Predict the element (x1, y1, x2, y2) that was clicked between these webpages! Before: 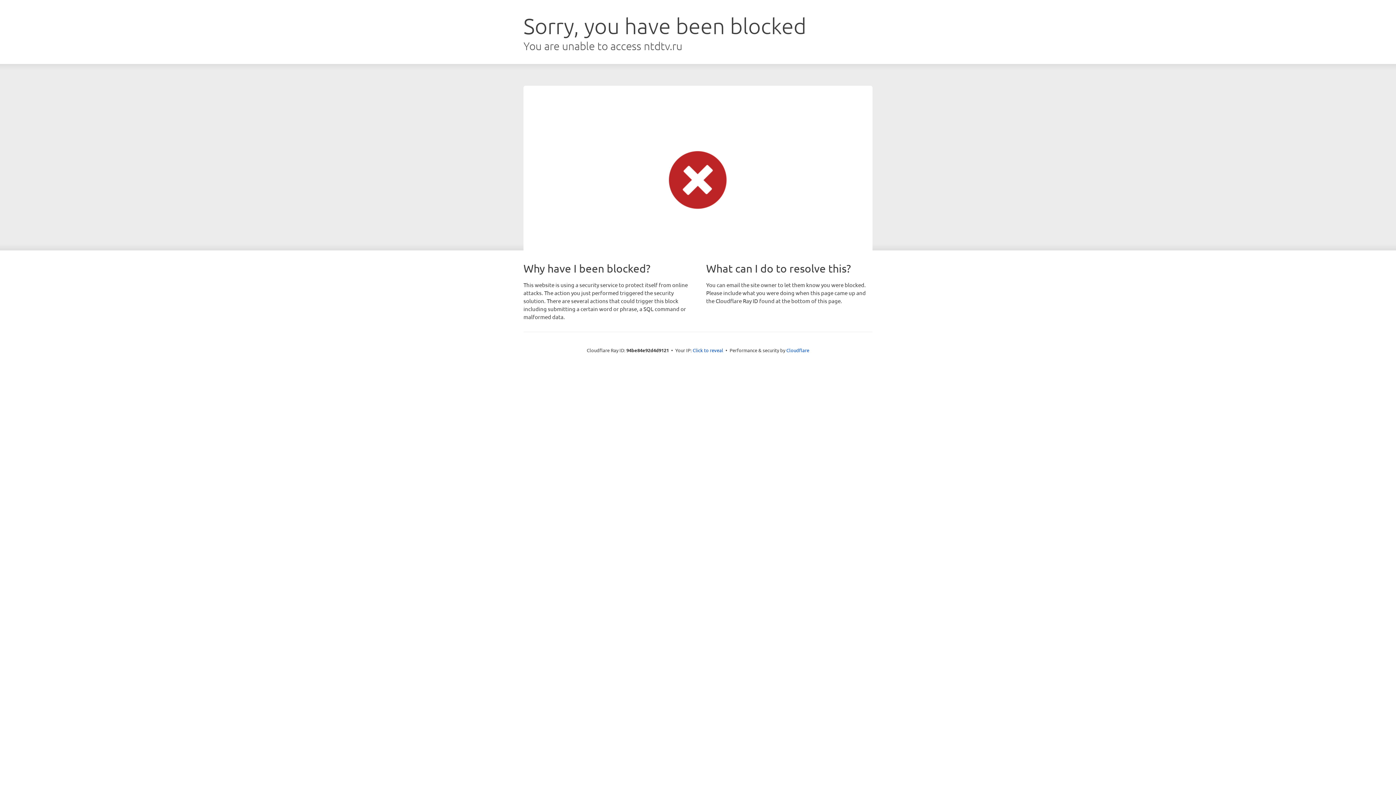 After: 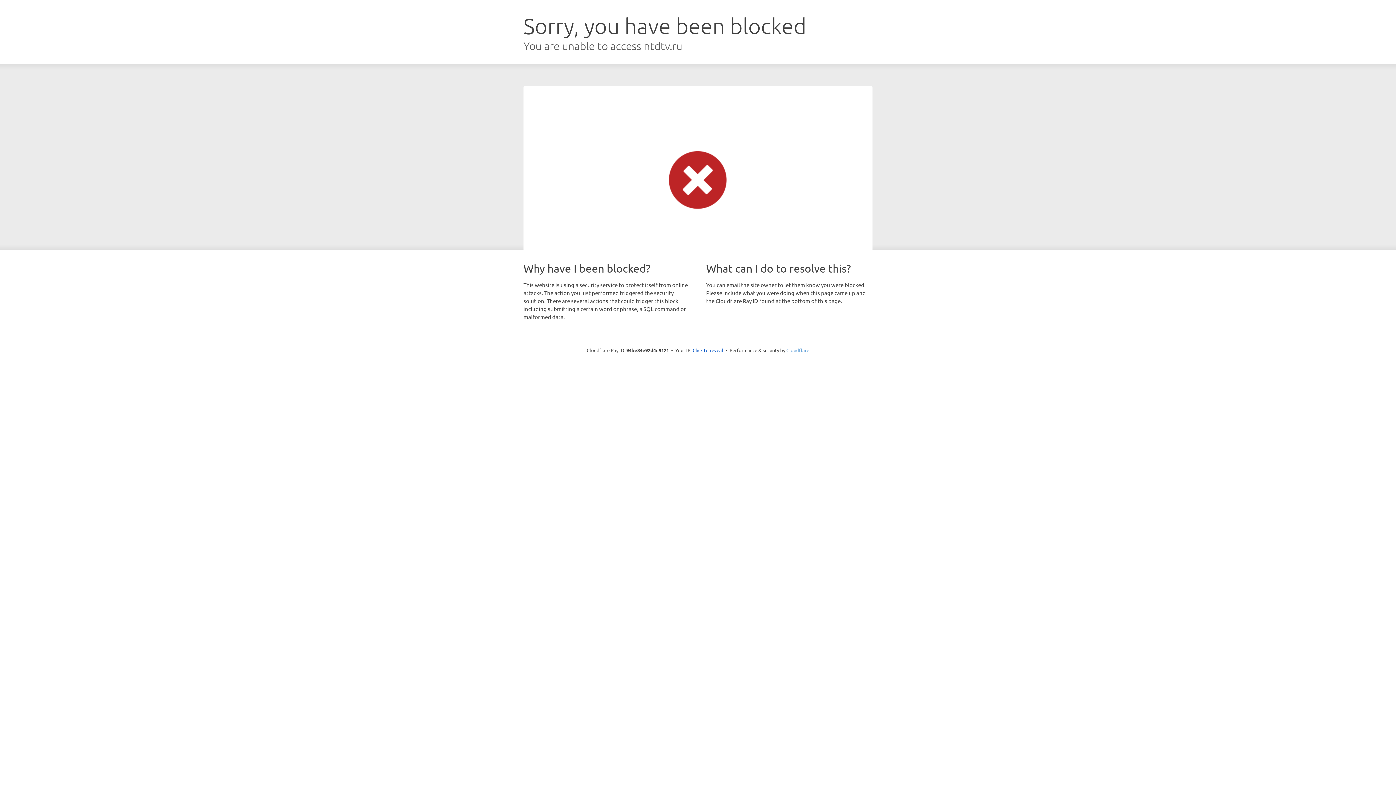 Action: bbox: (786, 347, 809, 353) label: Cloudflare